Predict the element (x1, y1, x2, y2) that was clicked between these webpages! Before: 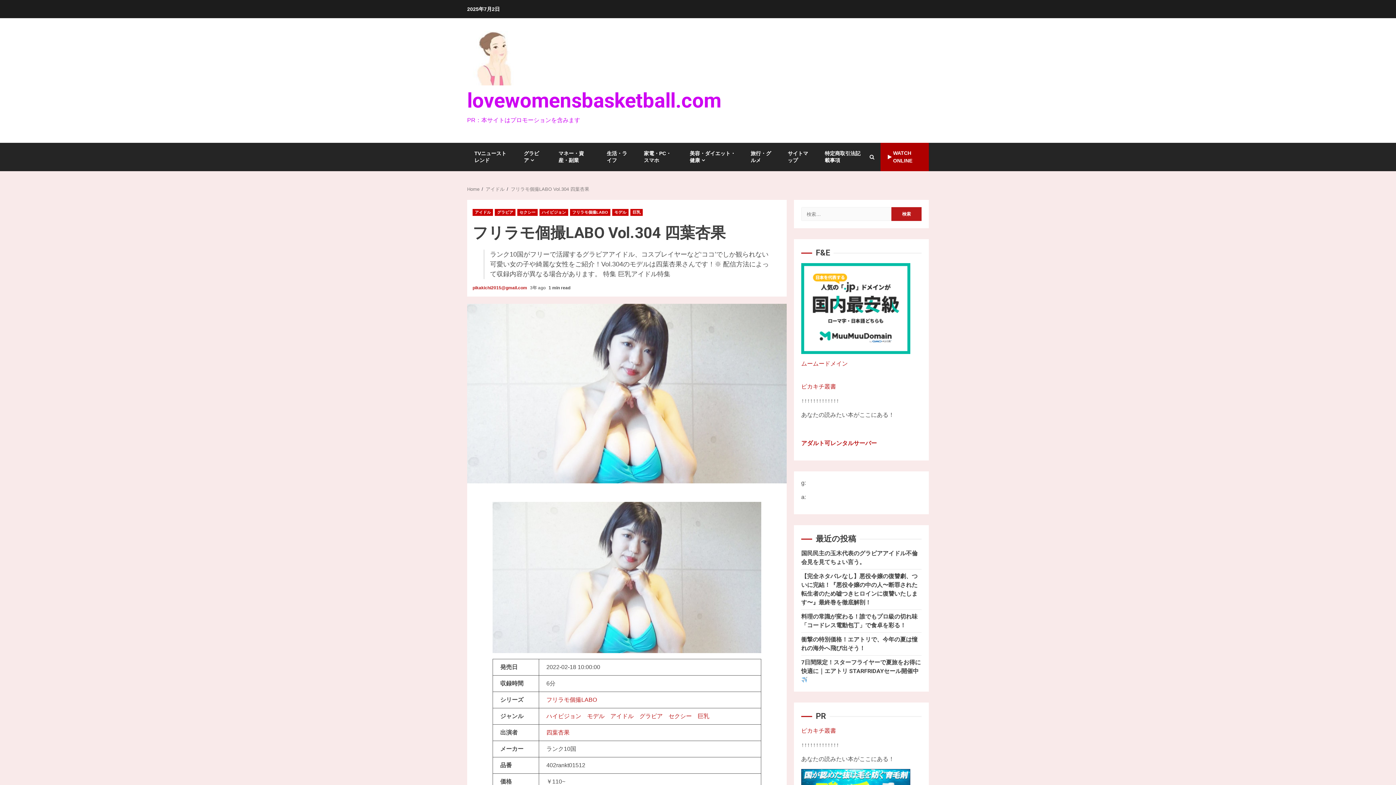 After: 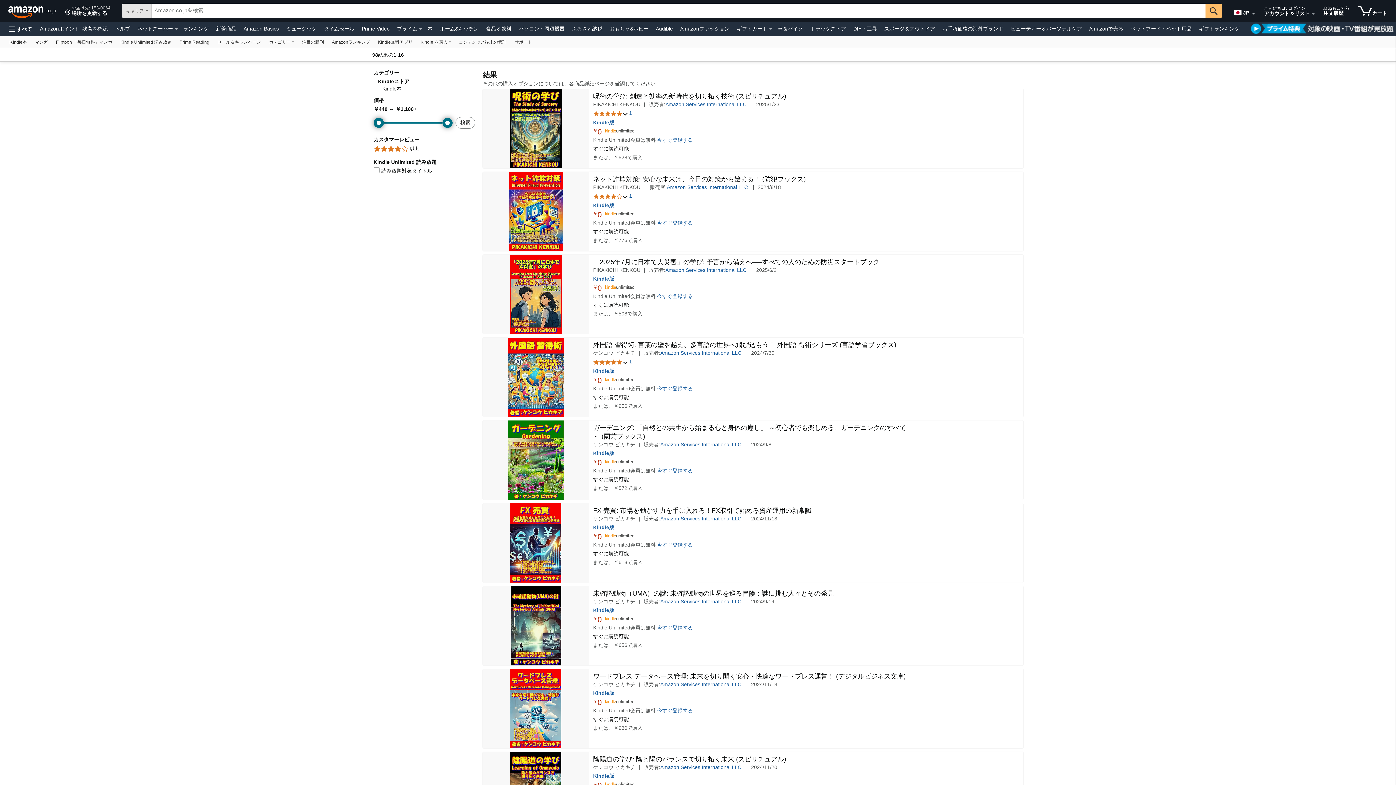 Action: bbox: (801, 728, 836, 734) label: ピカキチ叢書